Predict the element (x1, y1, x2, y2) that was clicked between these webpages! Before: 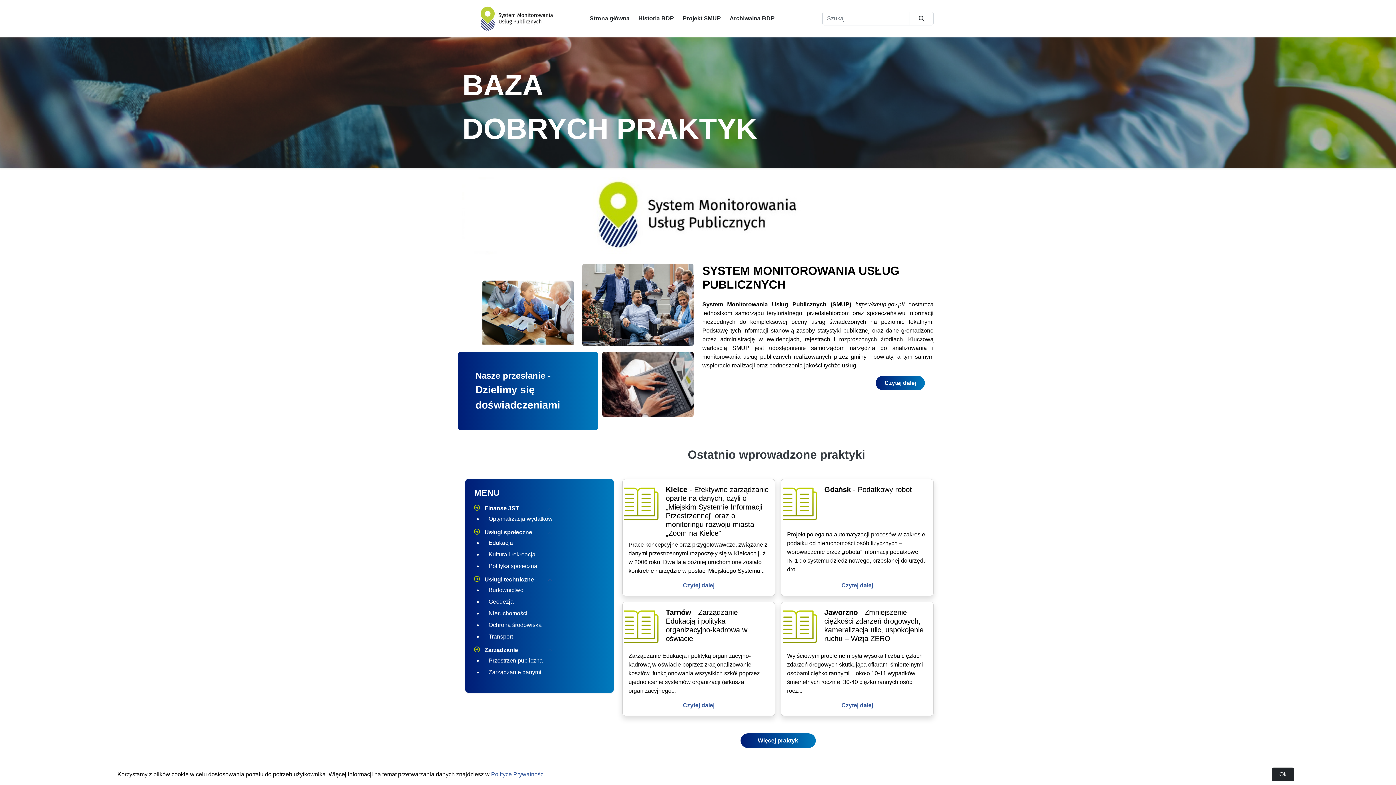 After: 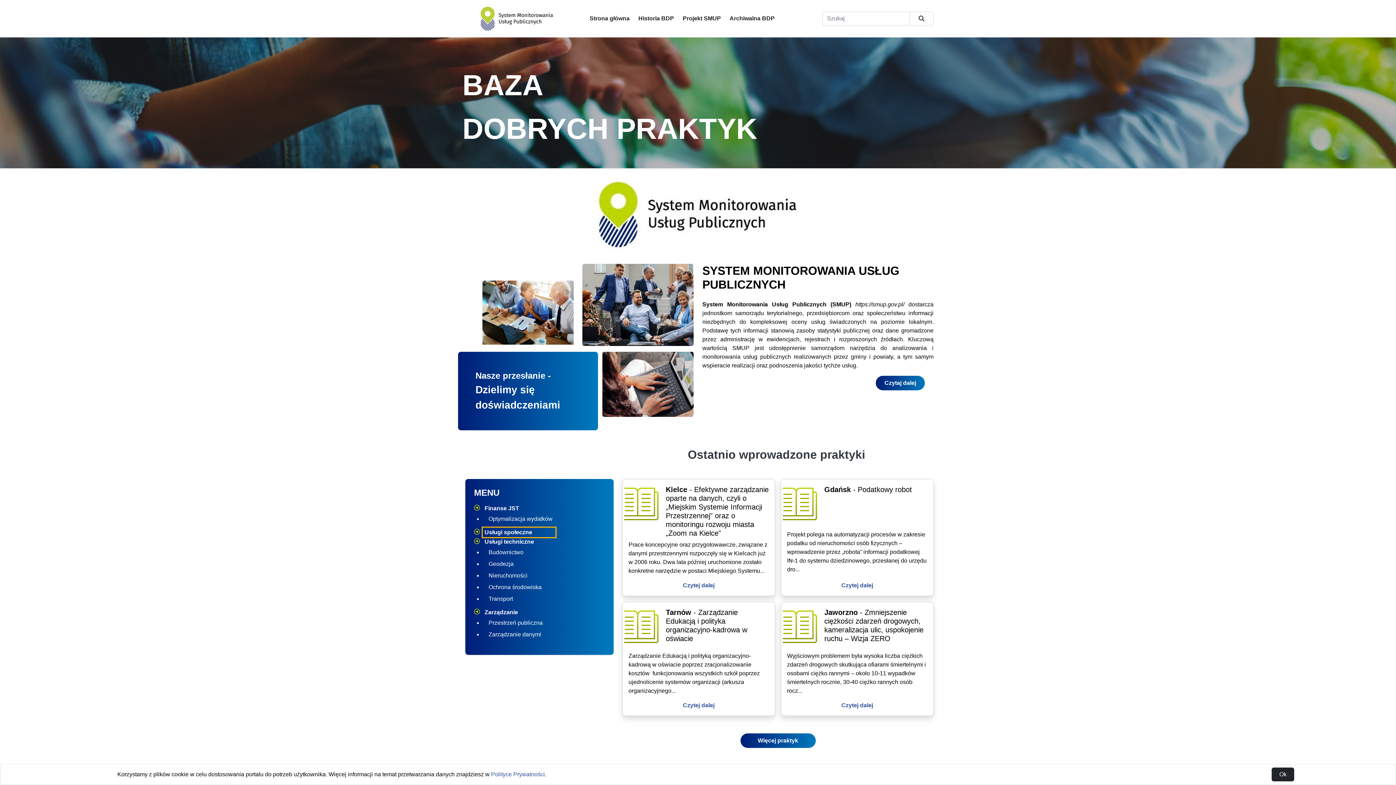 Action: bbox: (482, 528, 555, 537) label: Usługi społeczne